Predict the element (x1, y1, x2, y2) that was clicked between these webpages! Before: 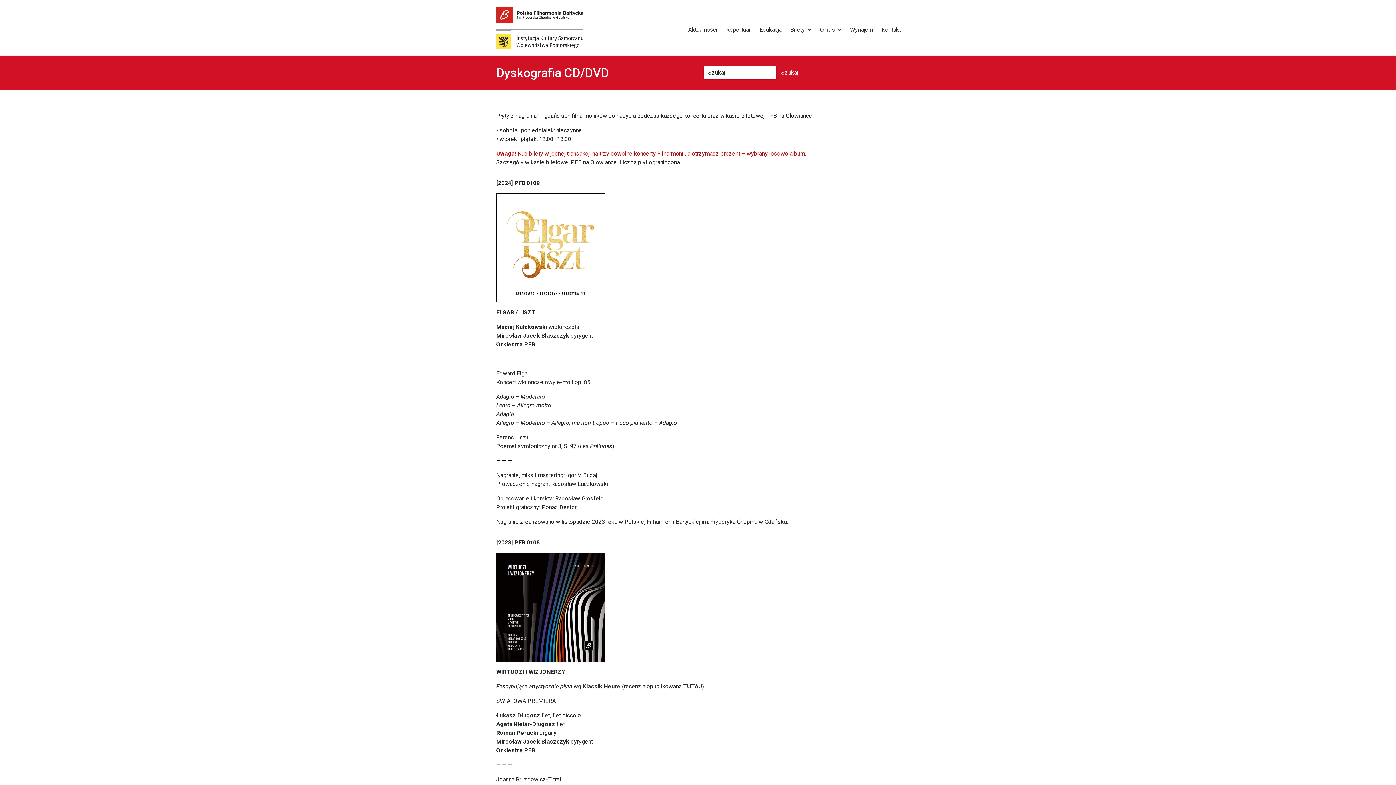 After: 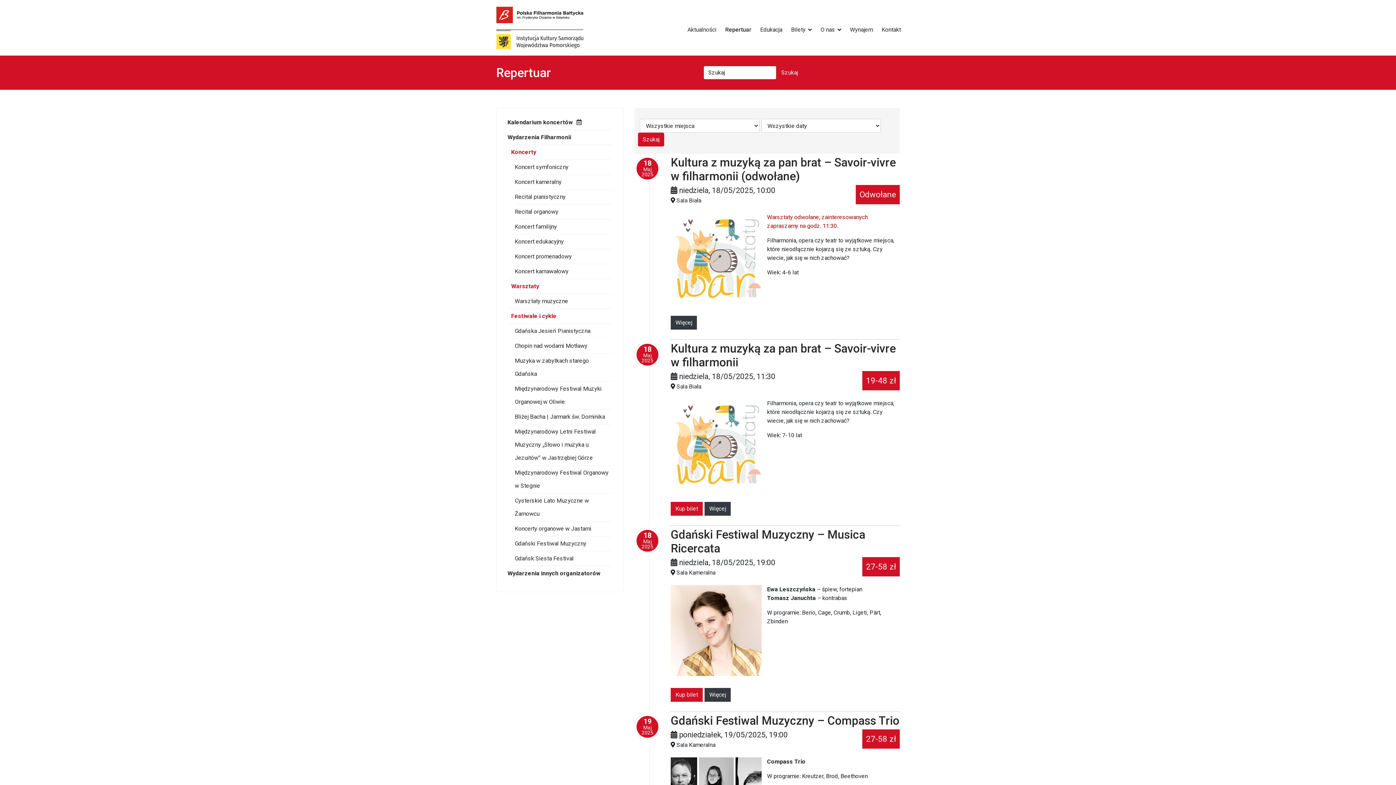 Action: label: Repertuar bbox: (721, 18, 755, 40)